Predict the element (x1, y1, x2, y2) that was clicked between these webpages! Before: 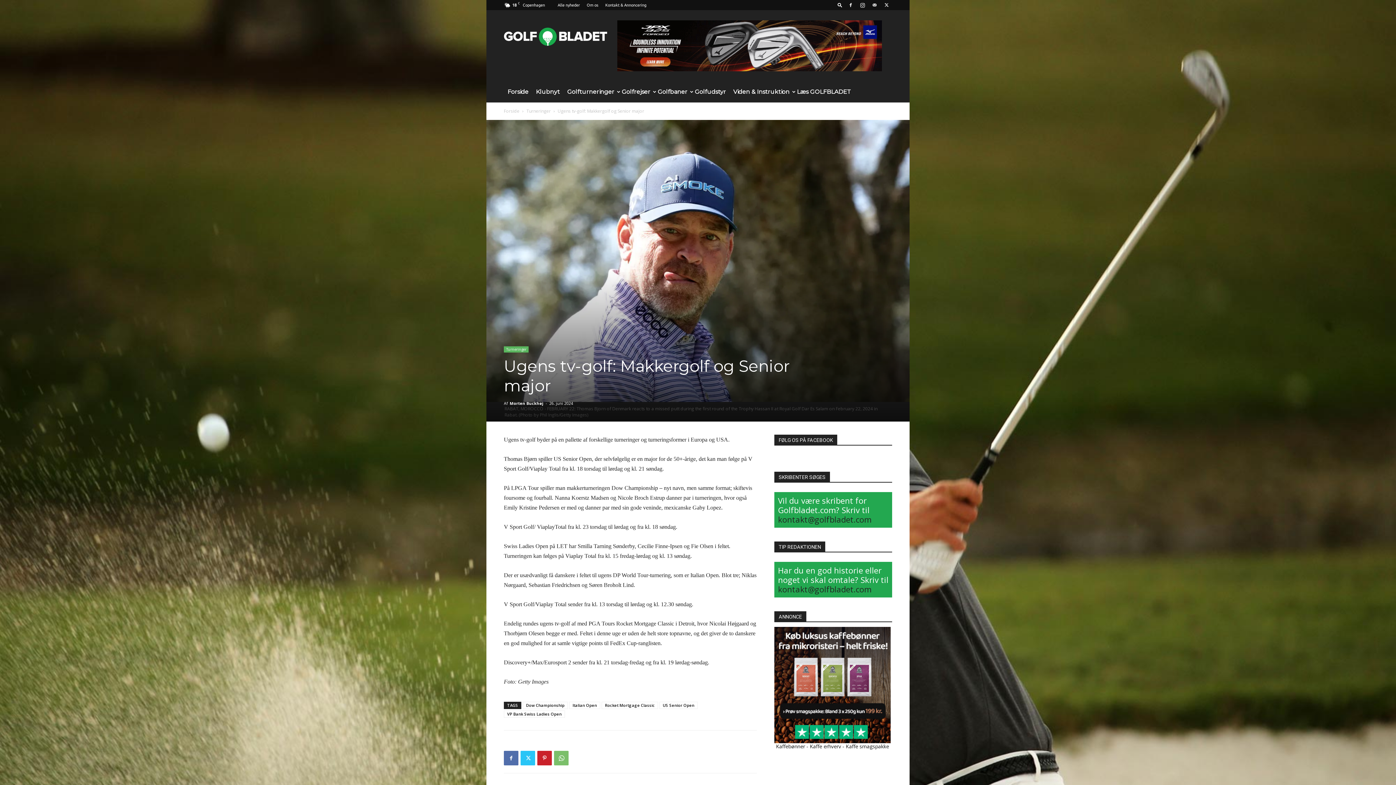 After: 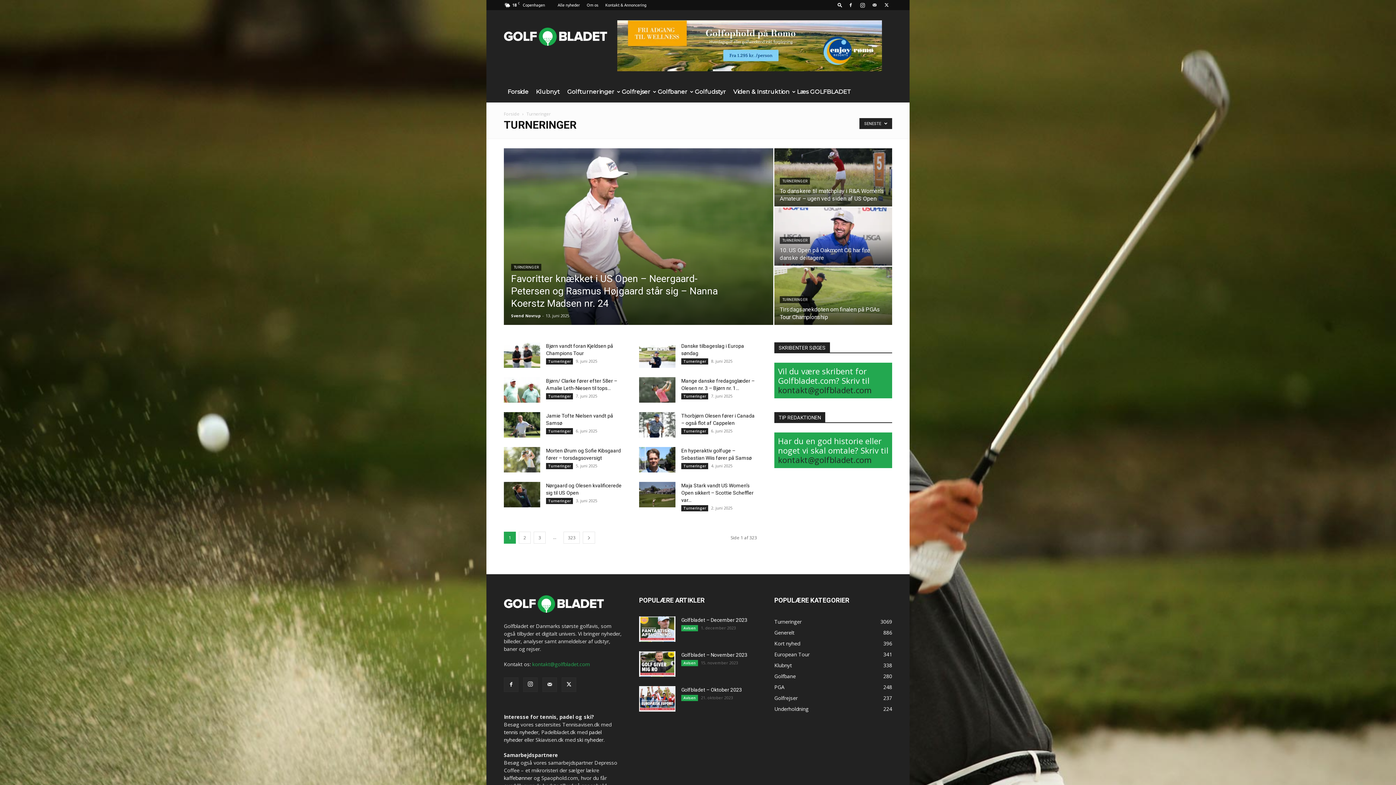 Action: bbox: (526, 108, 550, 114) label: Turneringer